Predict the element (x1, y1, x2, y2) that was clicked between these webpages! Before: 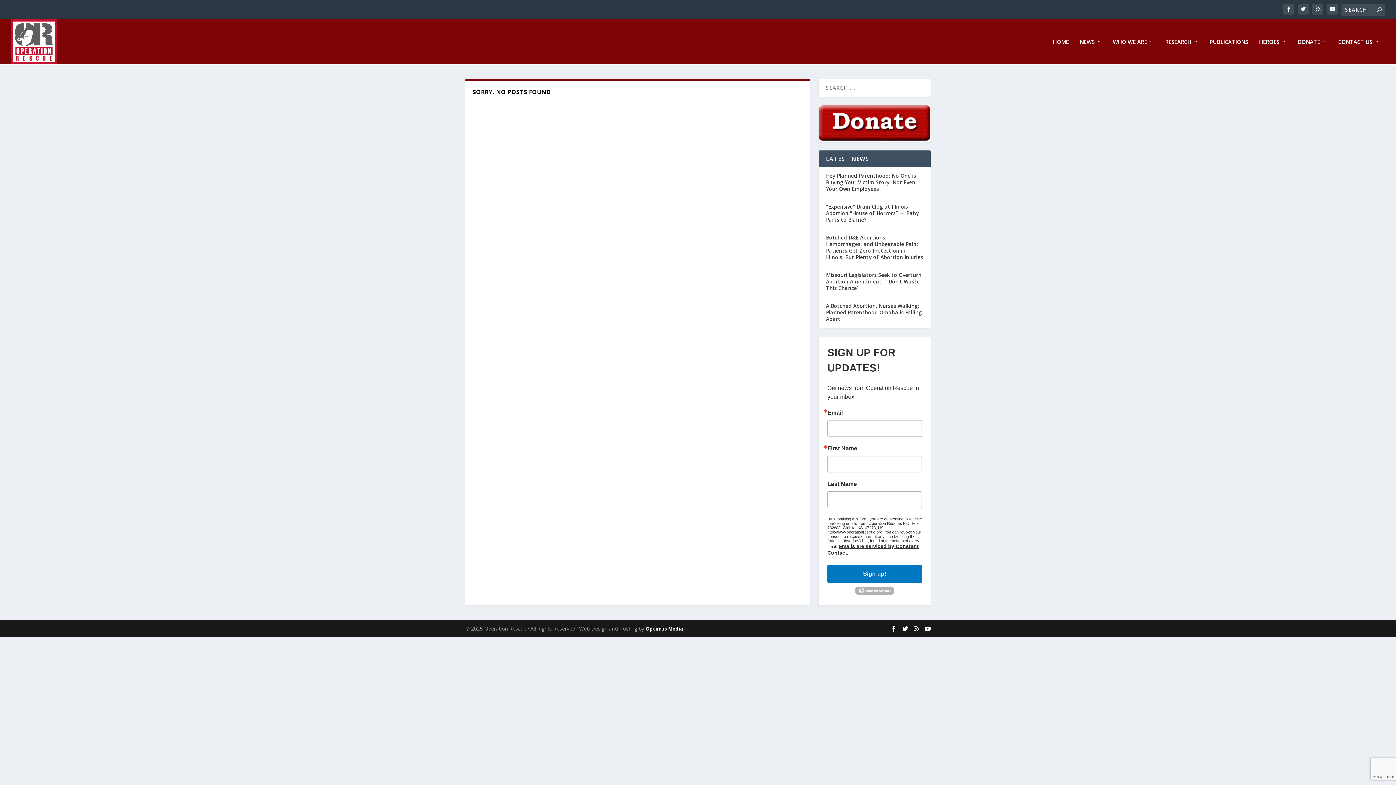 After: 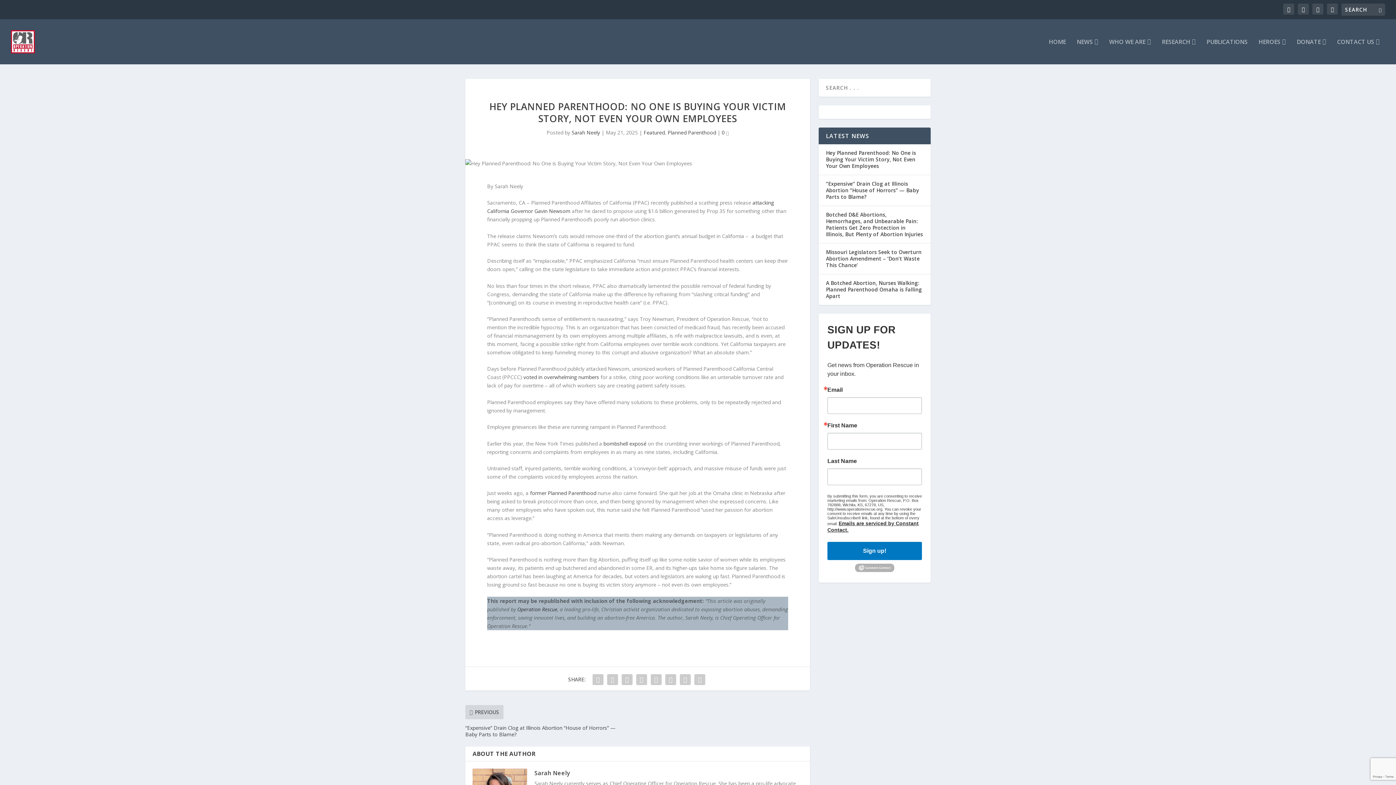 Action: bbox: (826, 172, 916, 192) label: Hey Planned Parenthood: No One is Buying Your Victim Story, Not Even Your Own Employees